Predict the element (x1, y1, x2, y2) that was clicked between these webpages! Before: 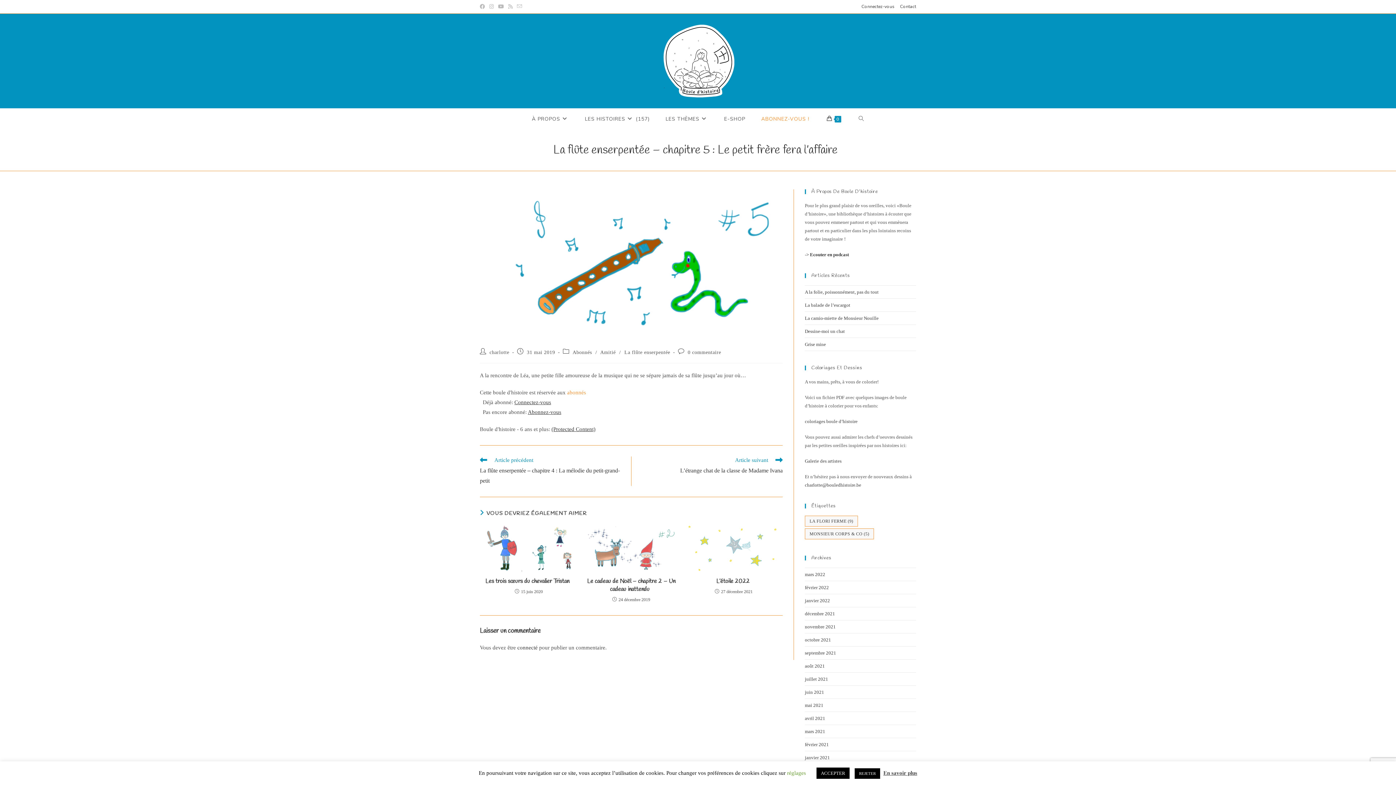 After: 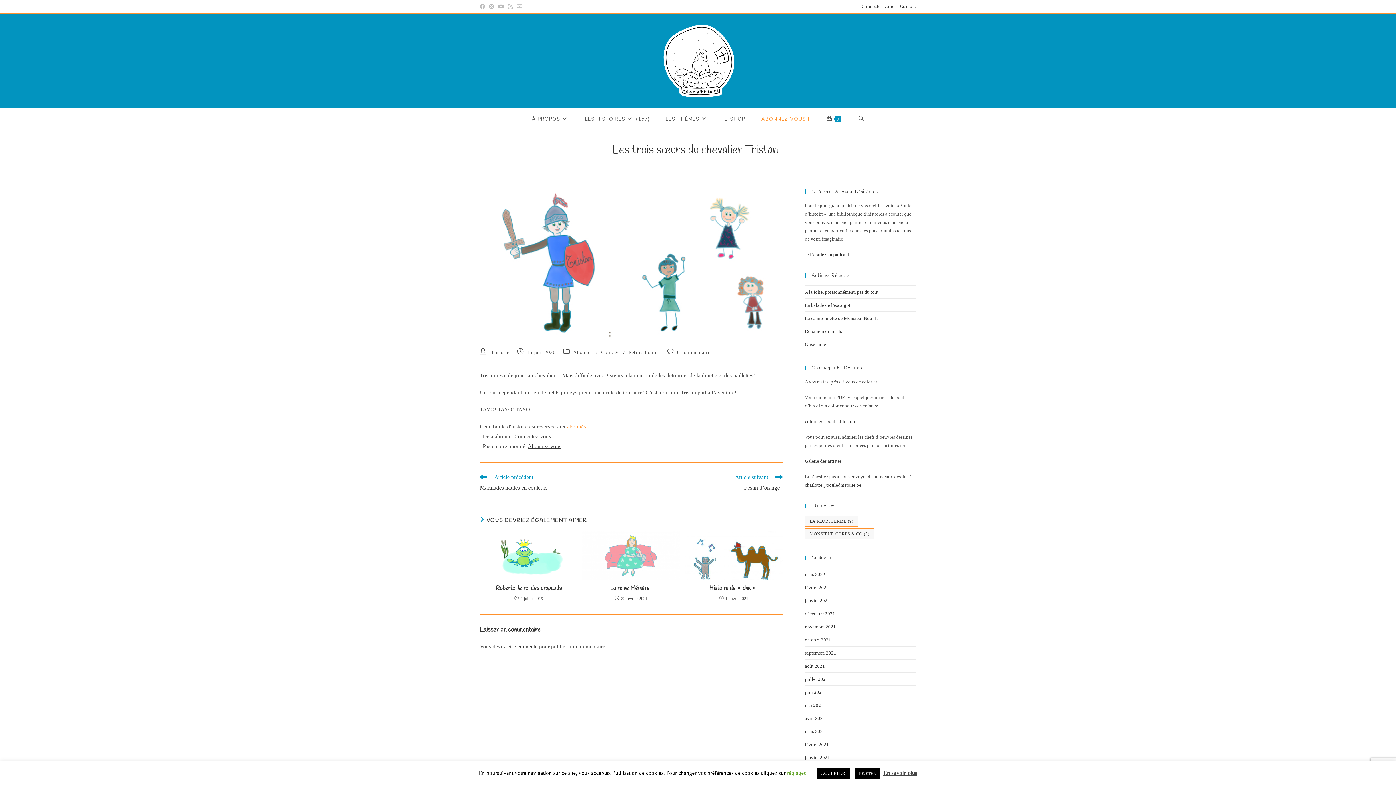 Action: label: Les trois sœurs du chevalier Tristan   bbox: (484, 577, 573, 585)